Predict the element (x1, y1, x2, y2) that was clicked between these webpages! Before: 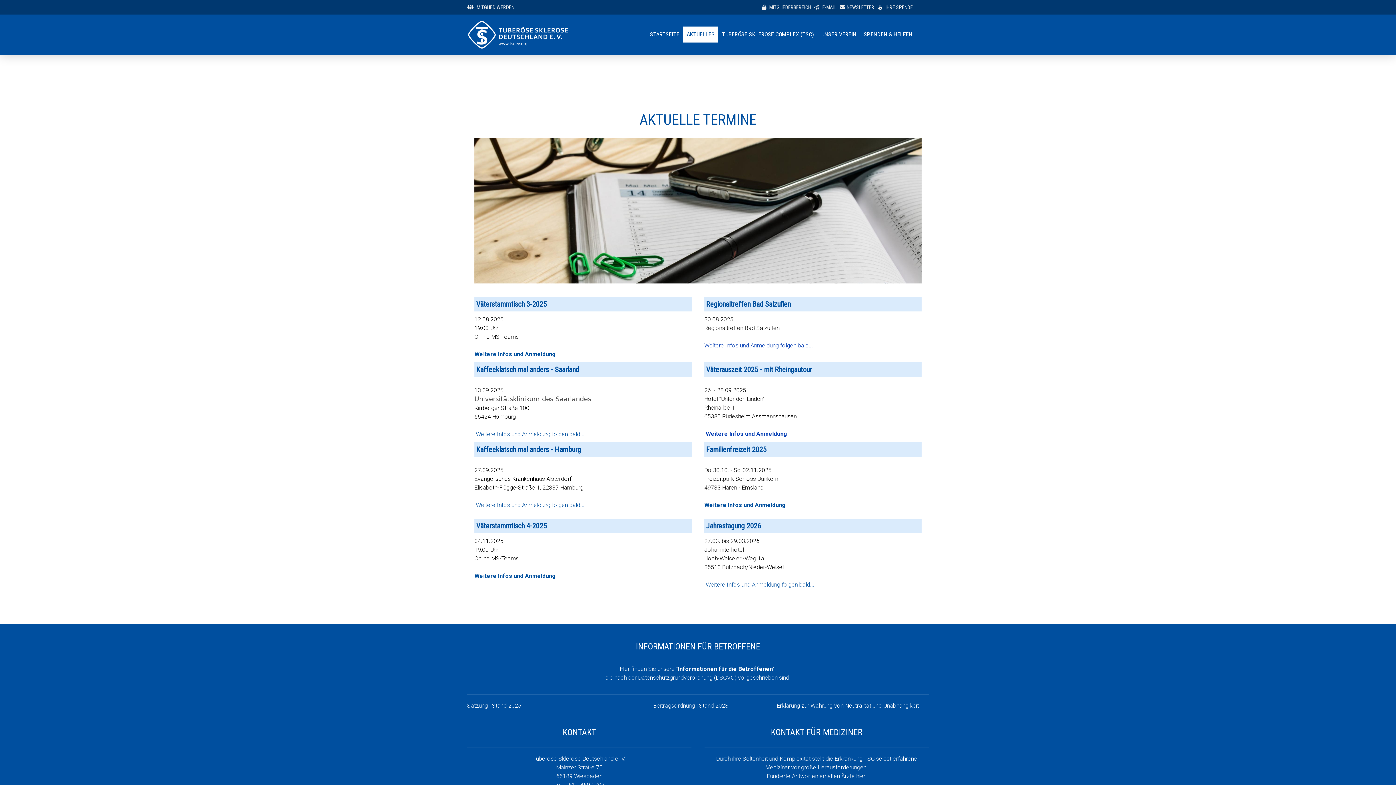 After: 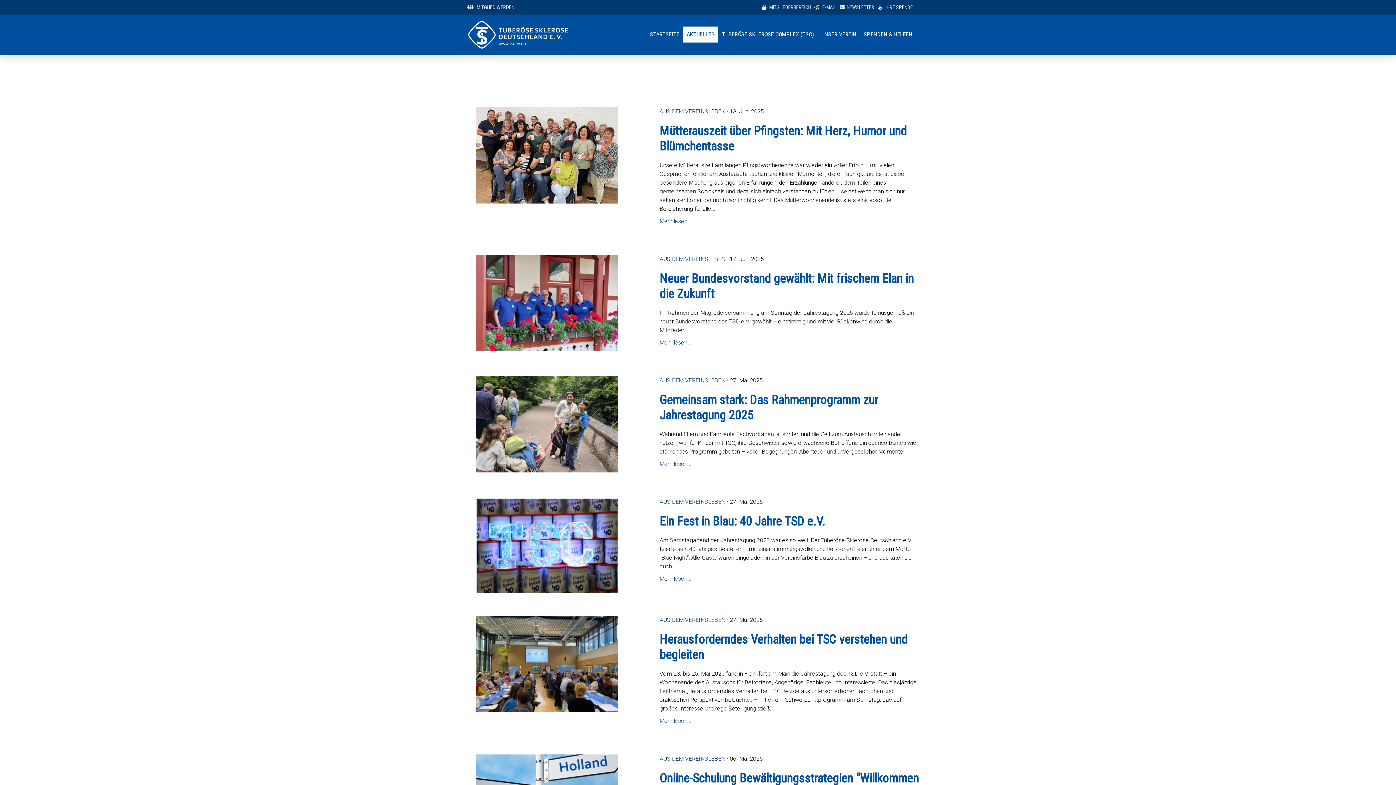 Action: label: AKTUELLES bbox: (683, 26, 718, 42)